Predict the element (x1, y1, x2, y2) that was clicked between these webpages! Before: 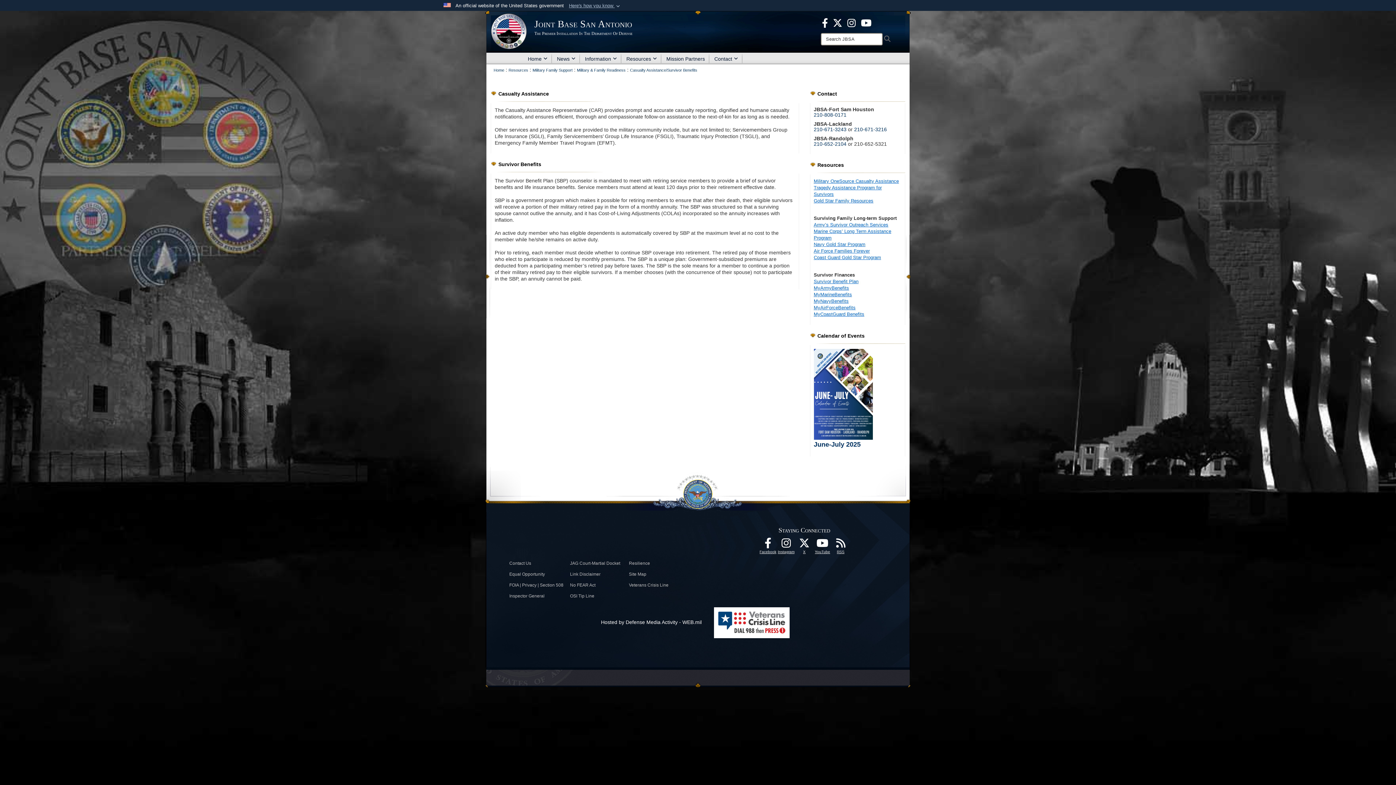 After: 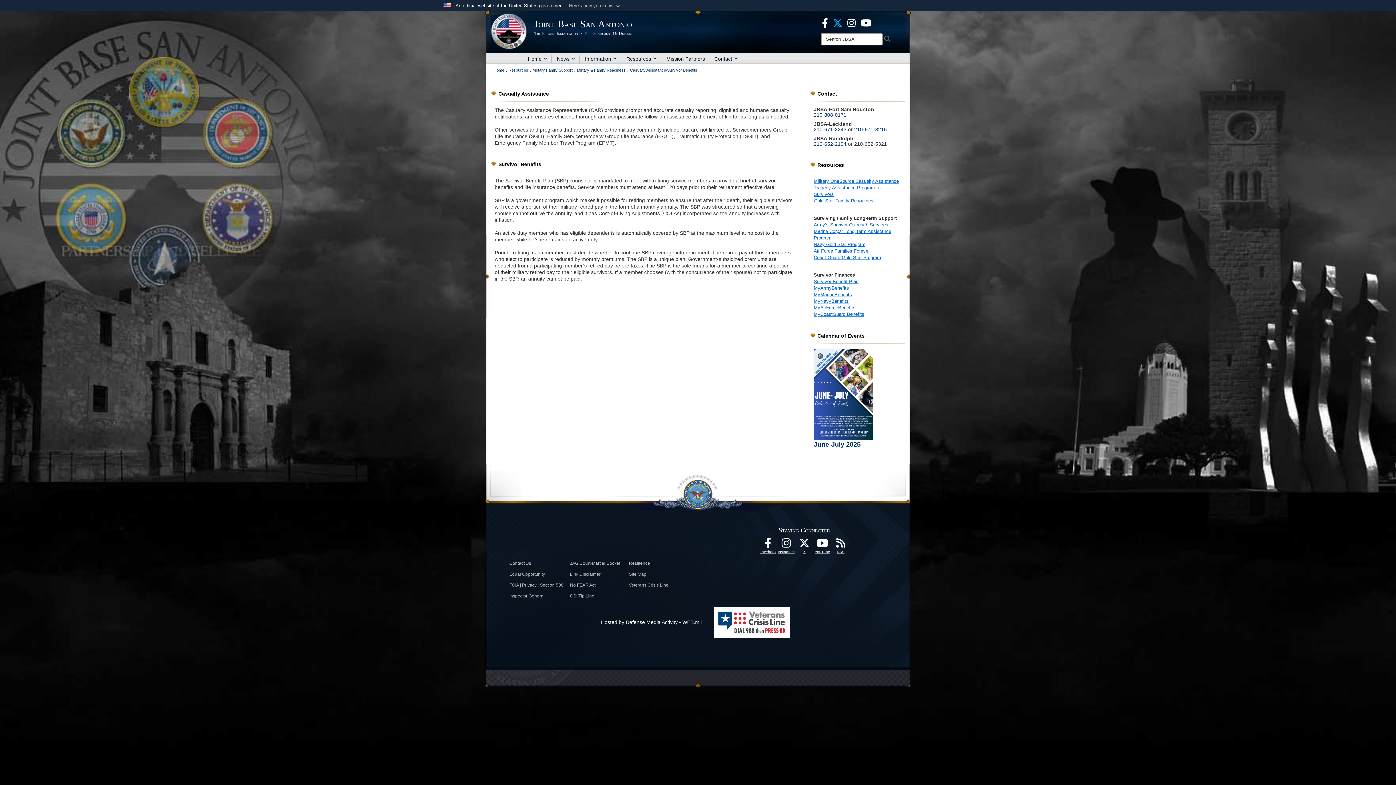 Action: label: Icon for X opens in a new window bbox: (833, 19, 842, 25)